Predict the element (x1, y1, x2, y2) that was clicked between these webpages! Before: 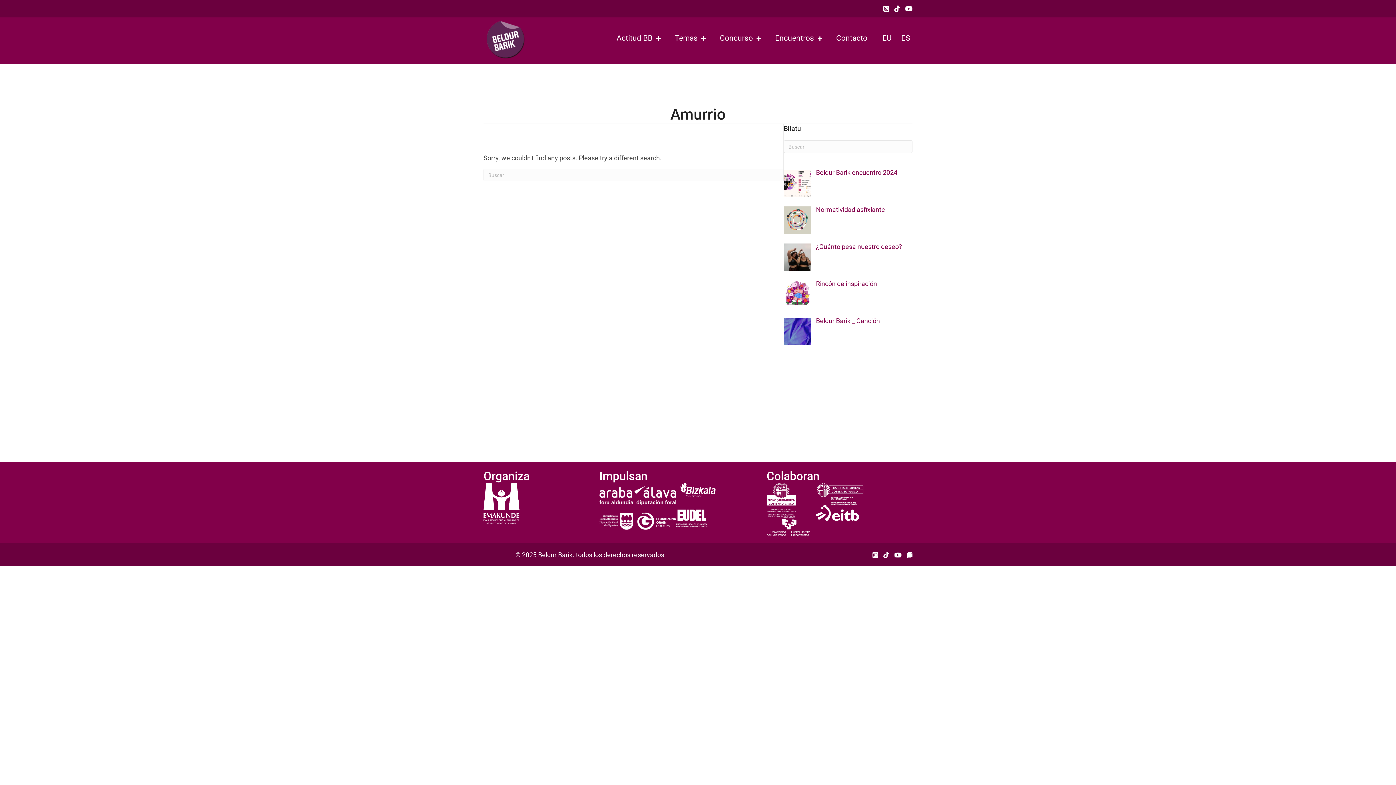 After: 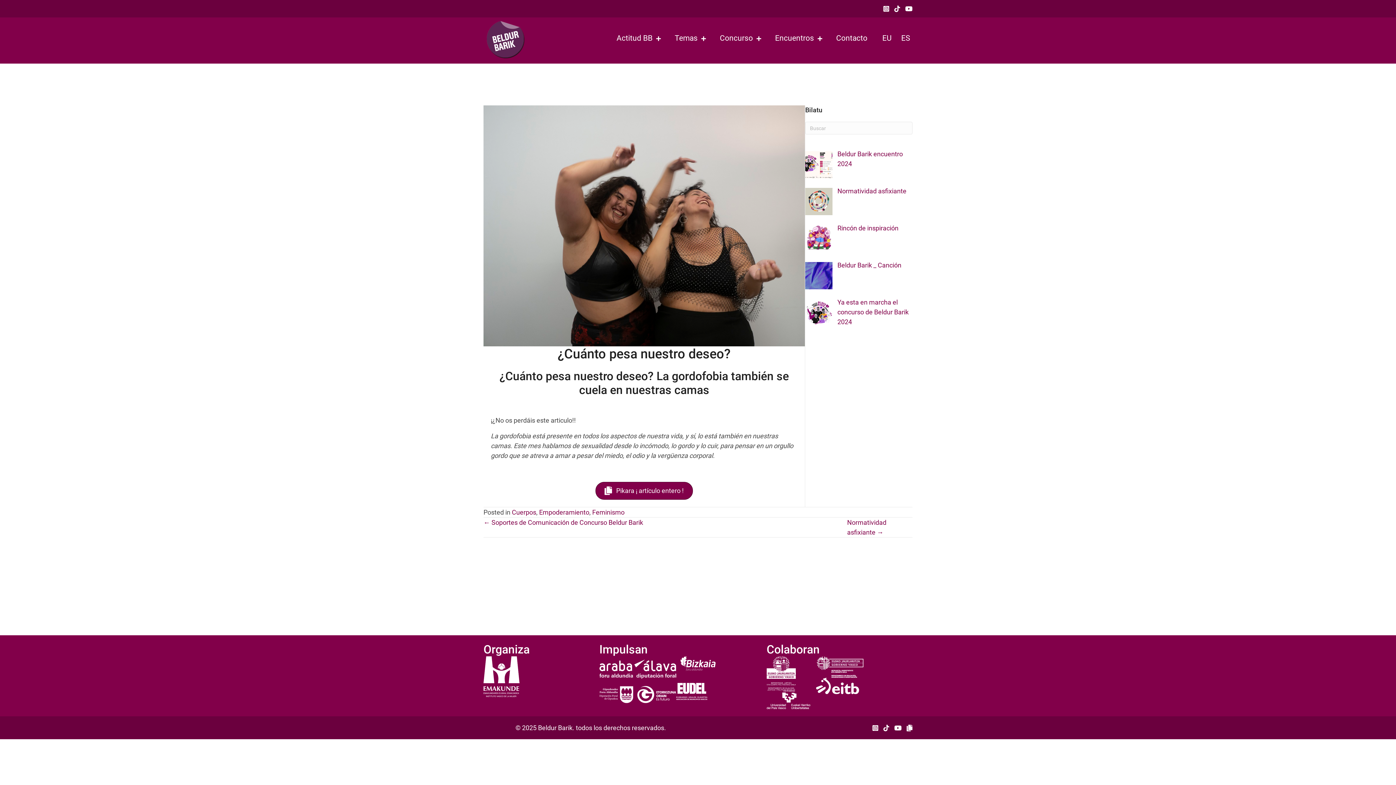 Action: label: ¿Cuánto pesa nuestro deseo? bbox: (816, 242, 902, 250)